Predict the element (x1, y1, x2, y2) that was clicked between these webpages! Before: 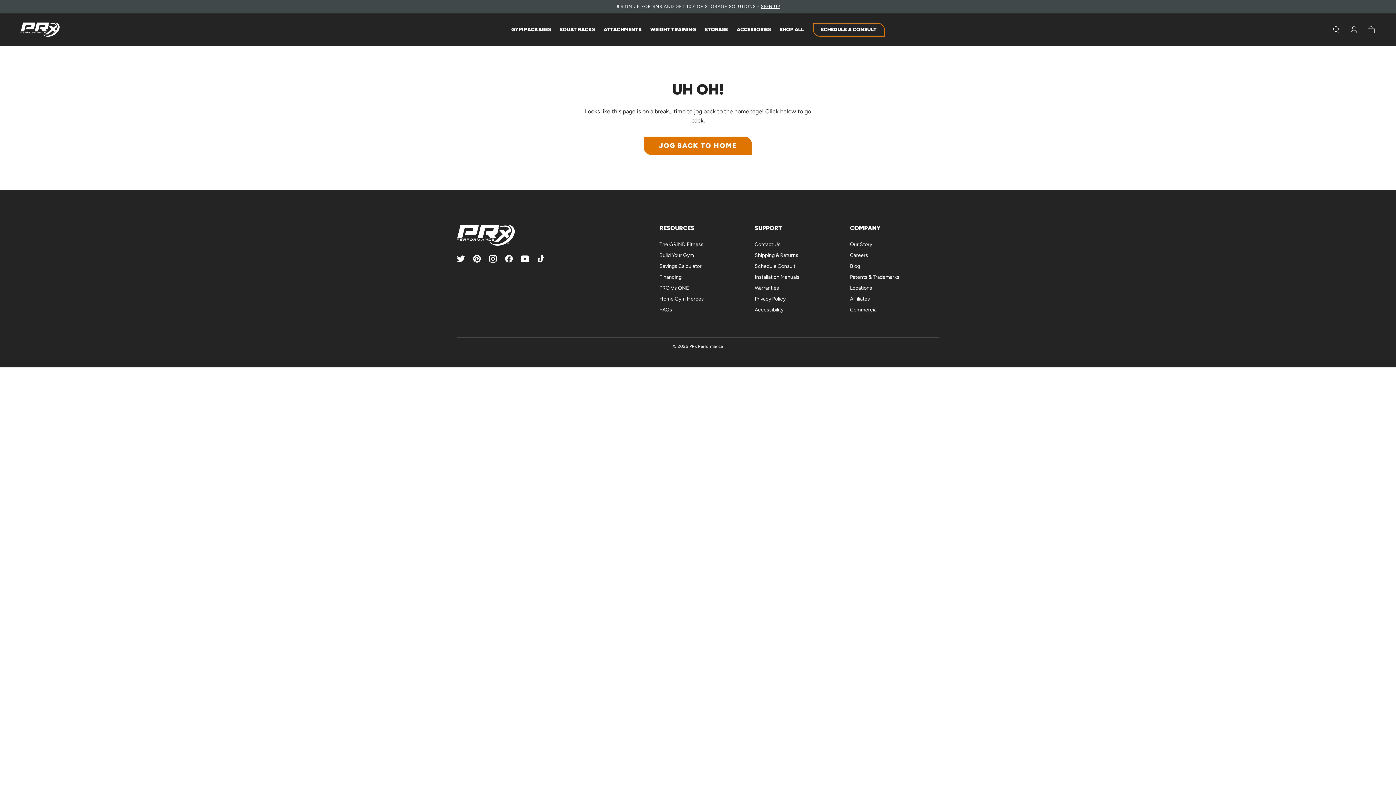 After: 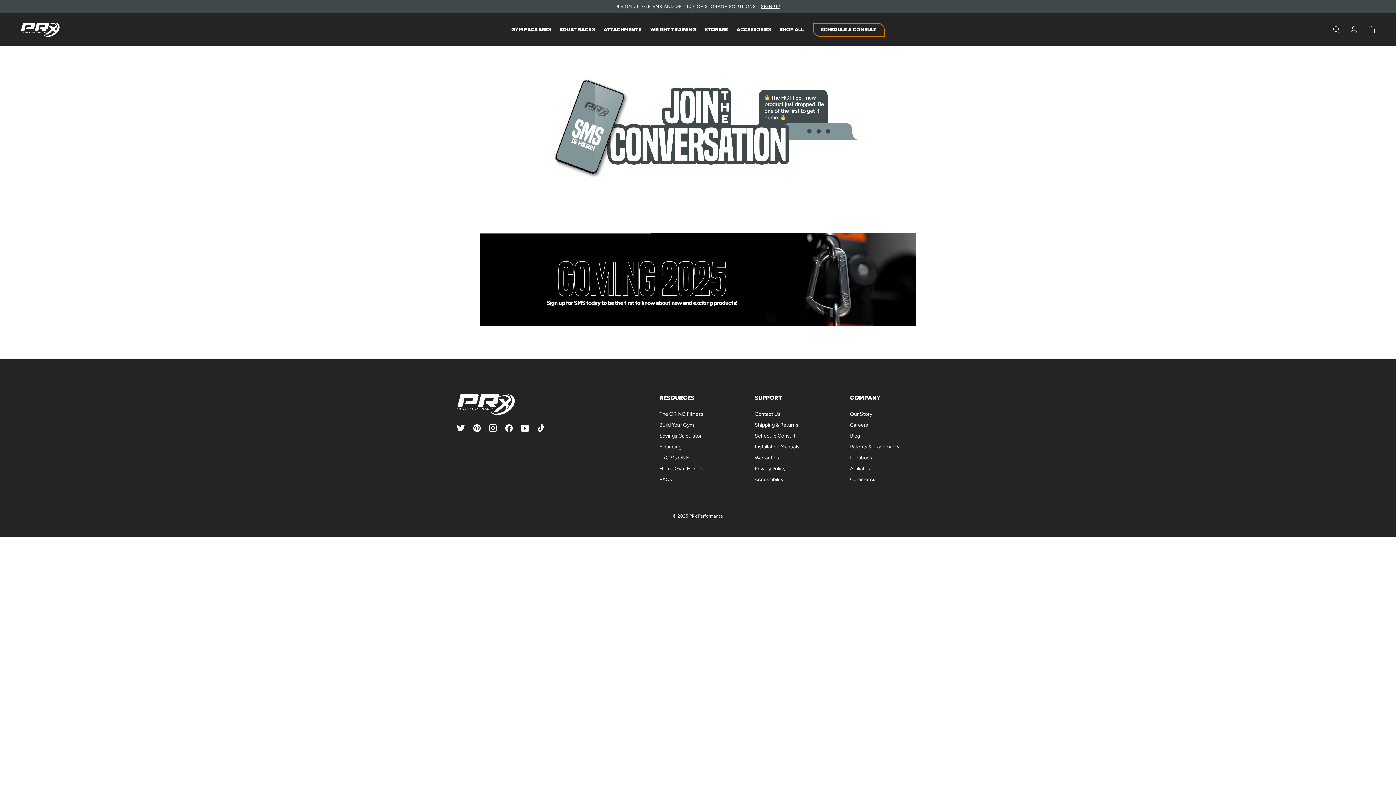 Action: label: SIGN UP bbox: (761, 4, 780, 9)